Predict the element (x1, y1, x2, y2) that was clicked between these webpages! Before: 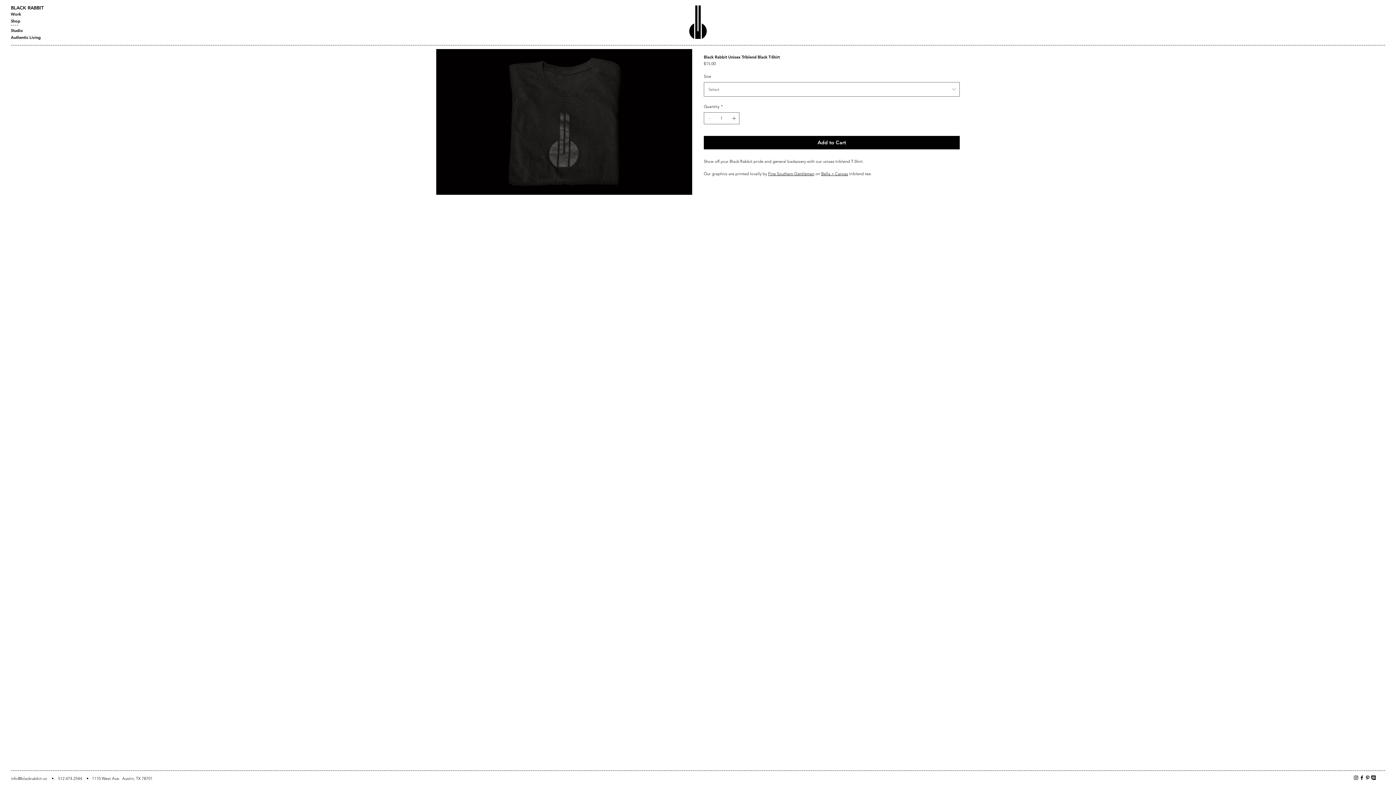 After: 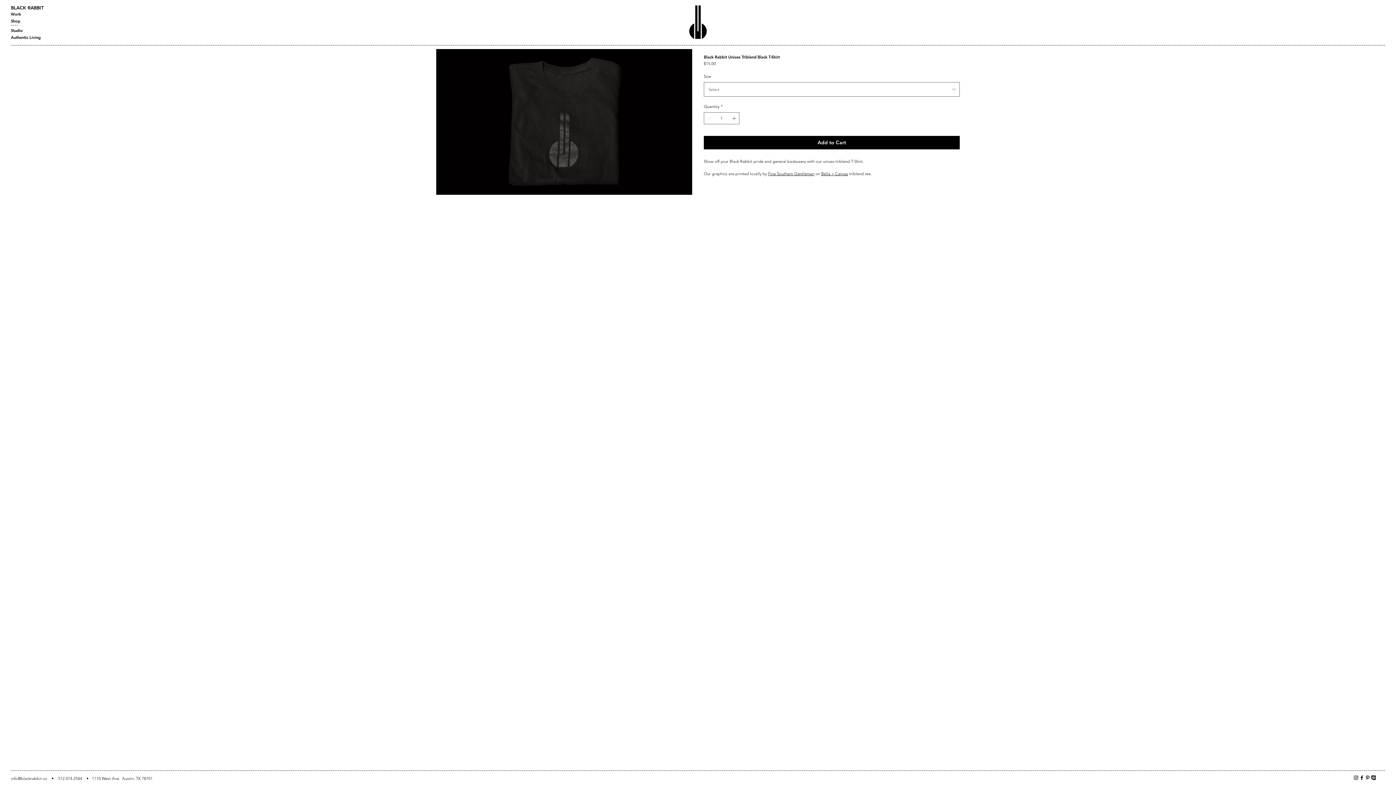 Action: bbox: (1359, 775, 1365, 781) label: Facebook